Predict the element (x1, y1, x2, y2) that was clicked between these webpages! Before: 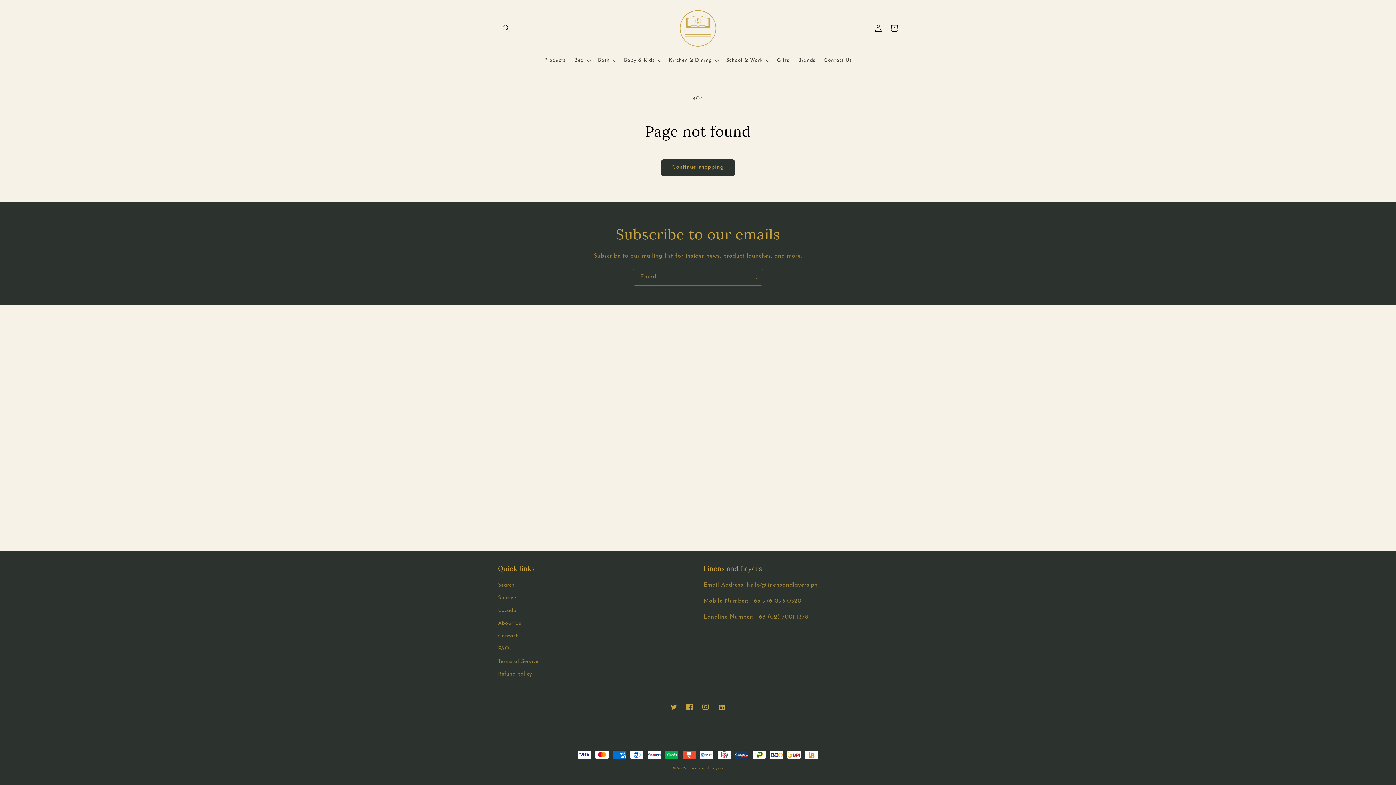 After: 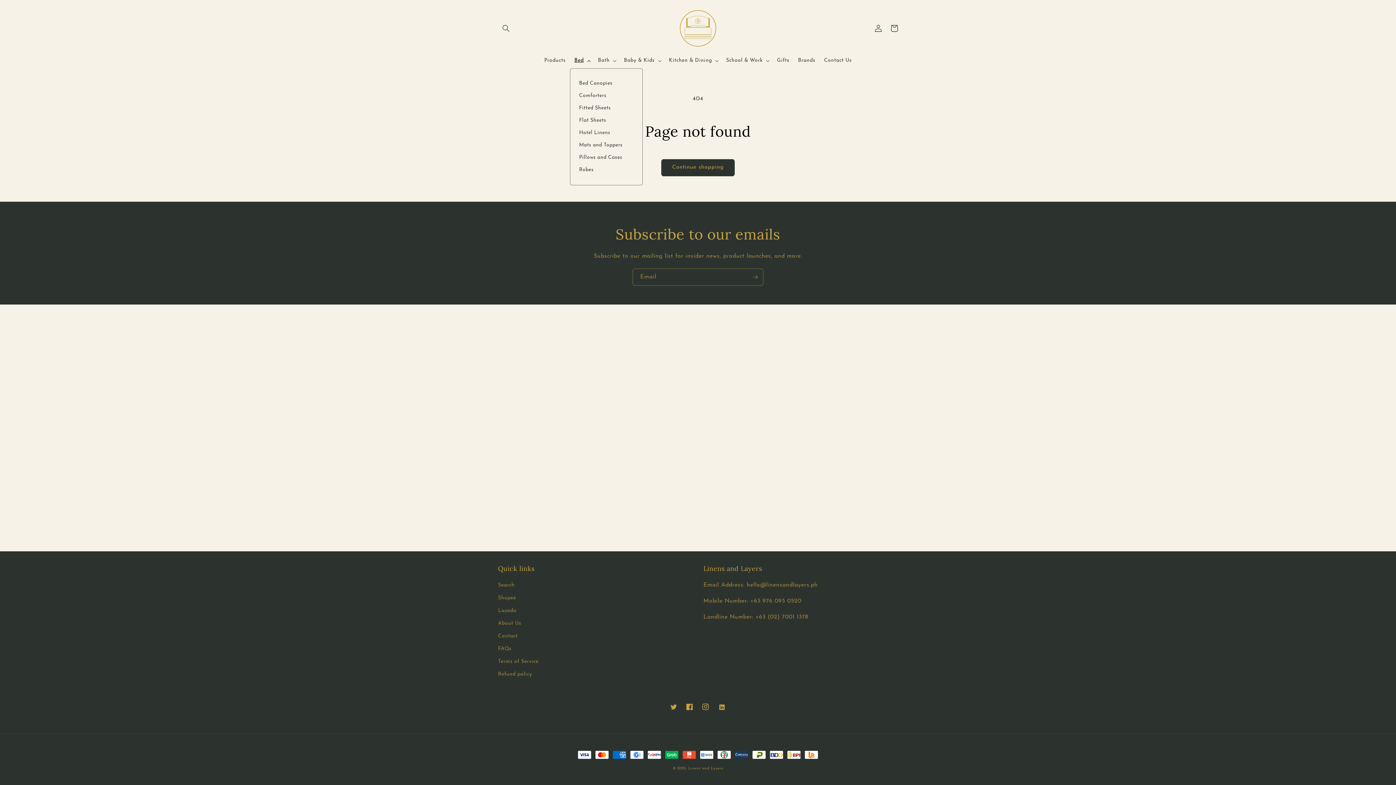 Action: bbox: (570, 52, 593, 68) label: Bed